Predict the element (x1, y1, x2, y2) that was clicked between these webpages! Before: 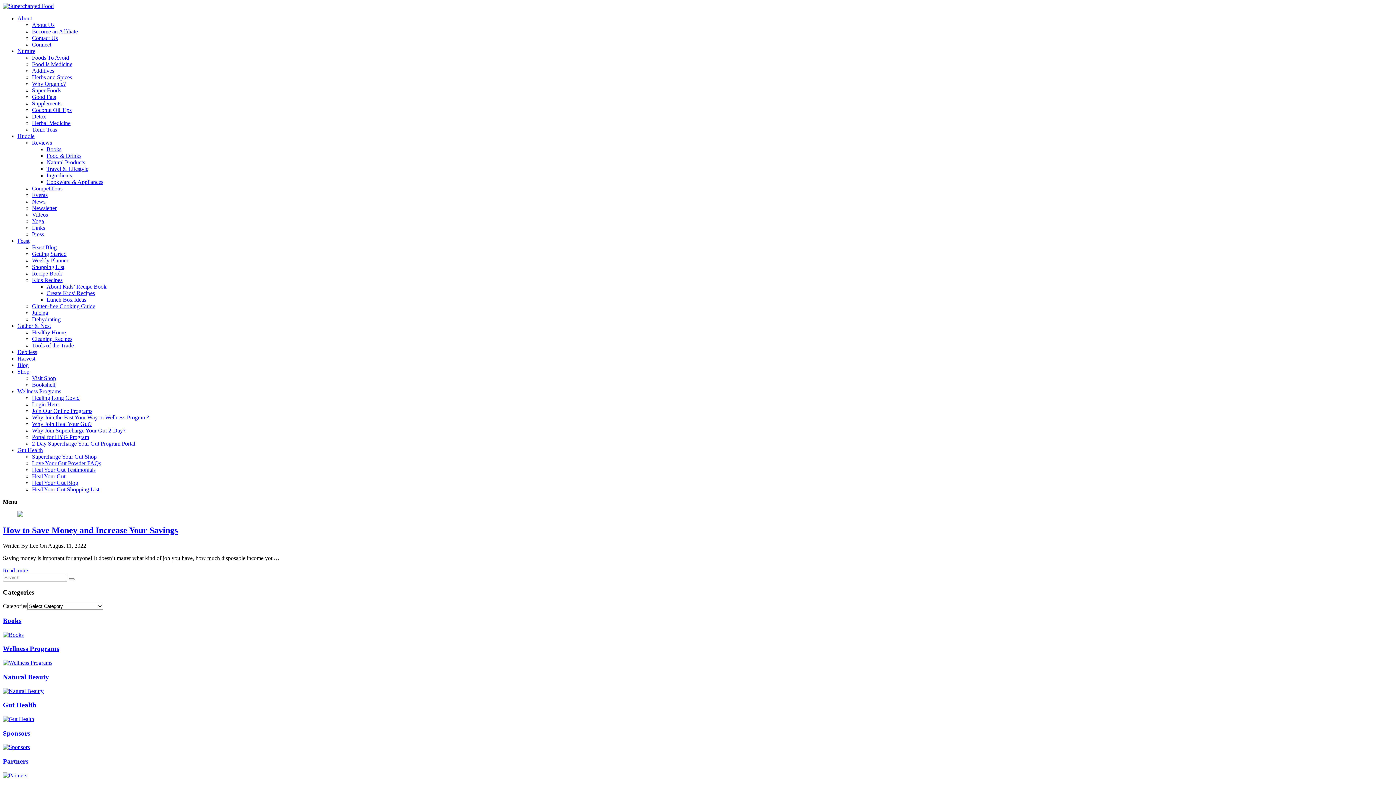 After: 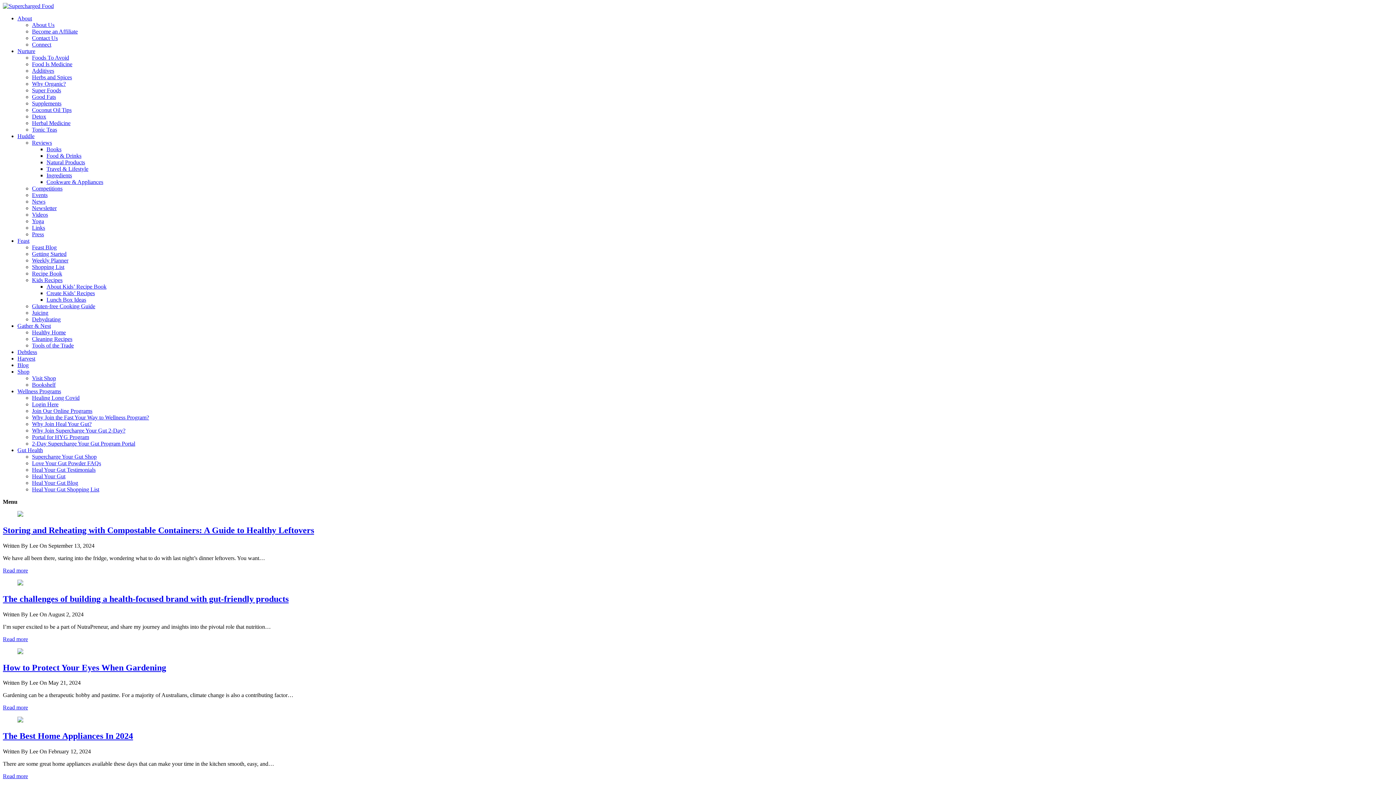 Action: bbox: (32, 198, 45, 204) label: News